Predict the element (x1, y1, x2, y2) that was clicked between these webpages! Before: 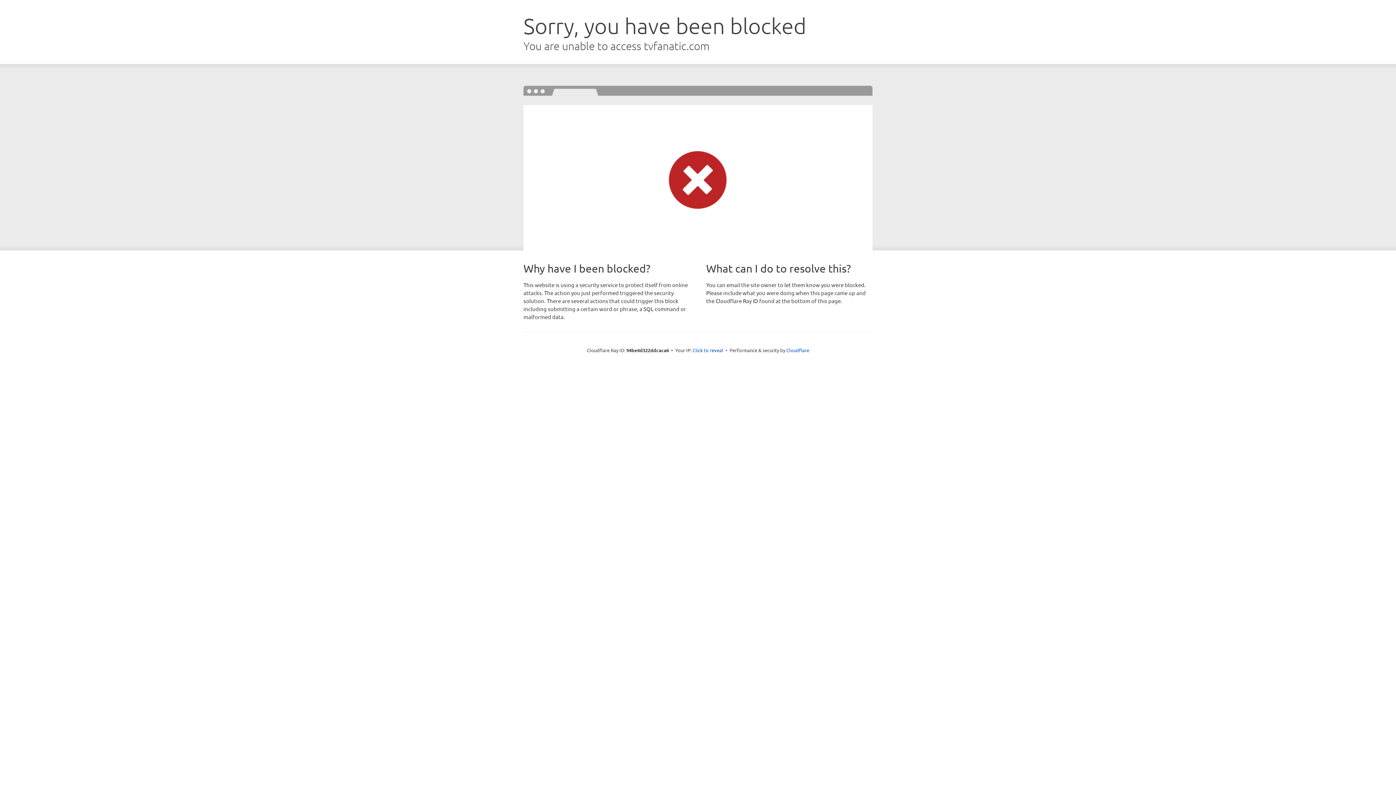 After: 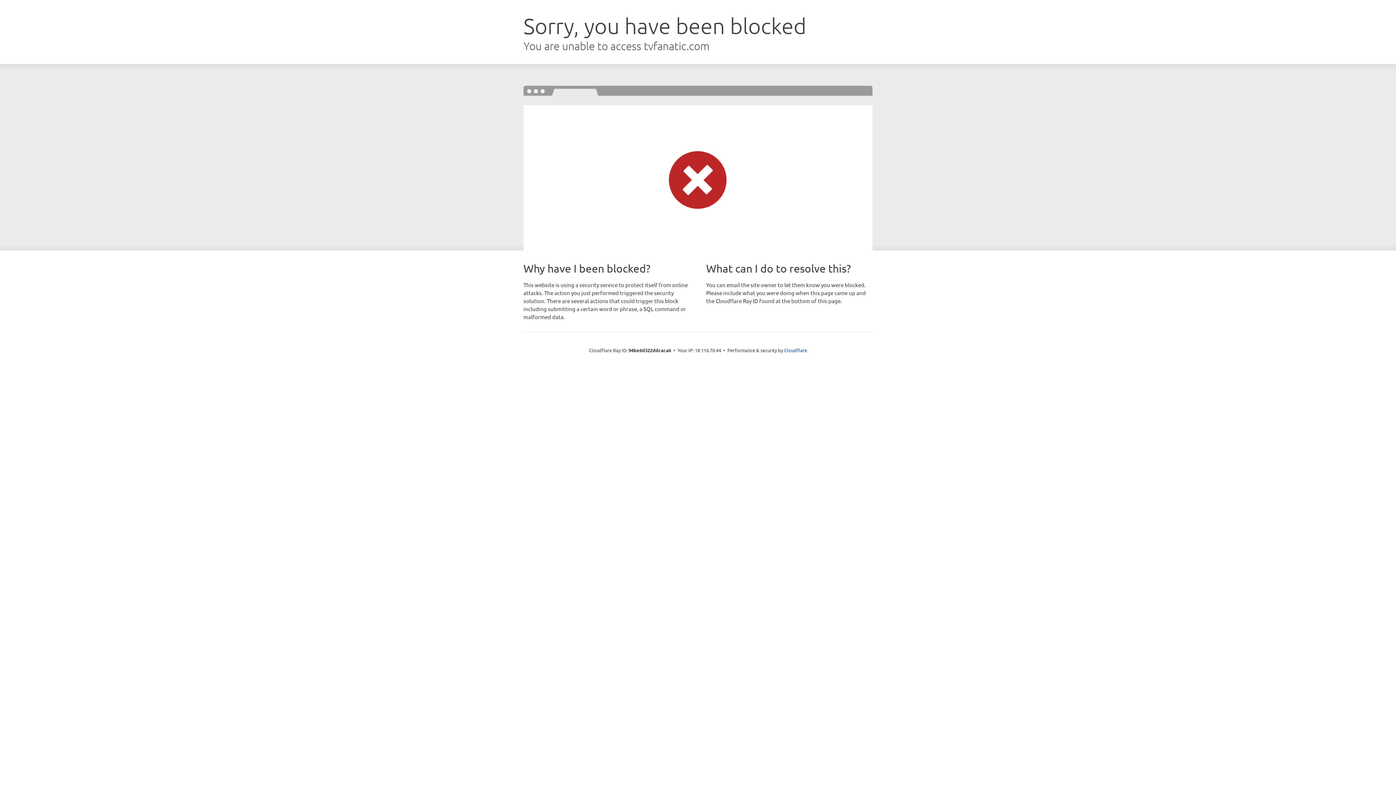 Action: bbox: (692, 346, 723, 353) label: Click to reveal